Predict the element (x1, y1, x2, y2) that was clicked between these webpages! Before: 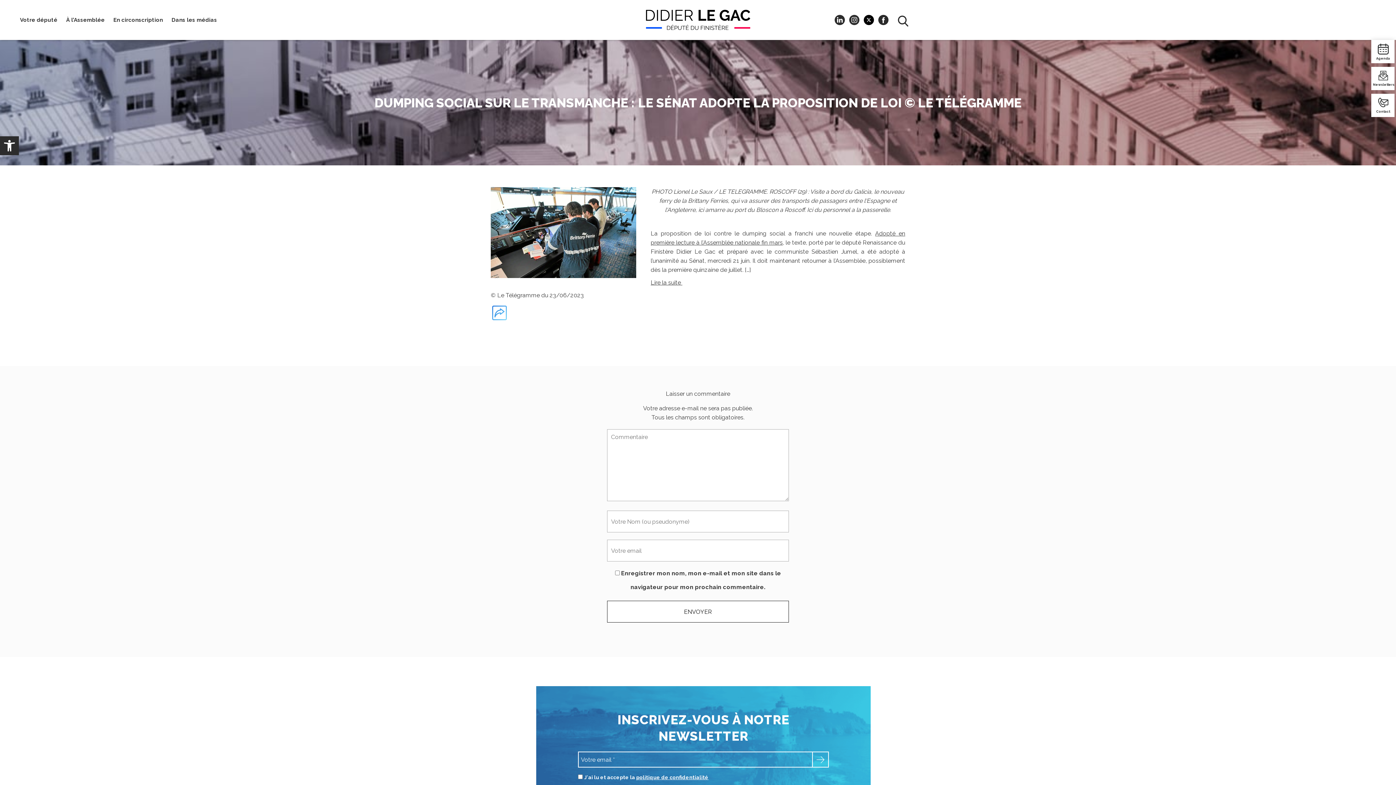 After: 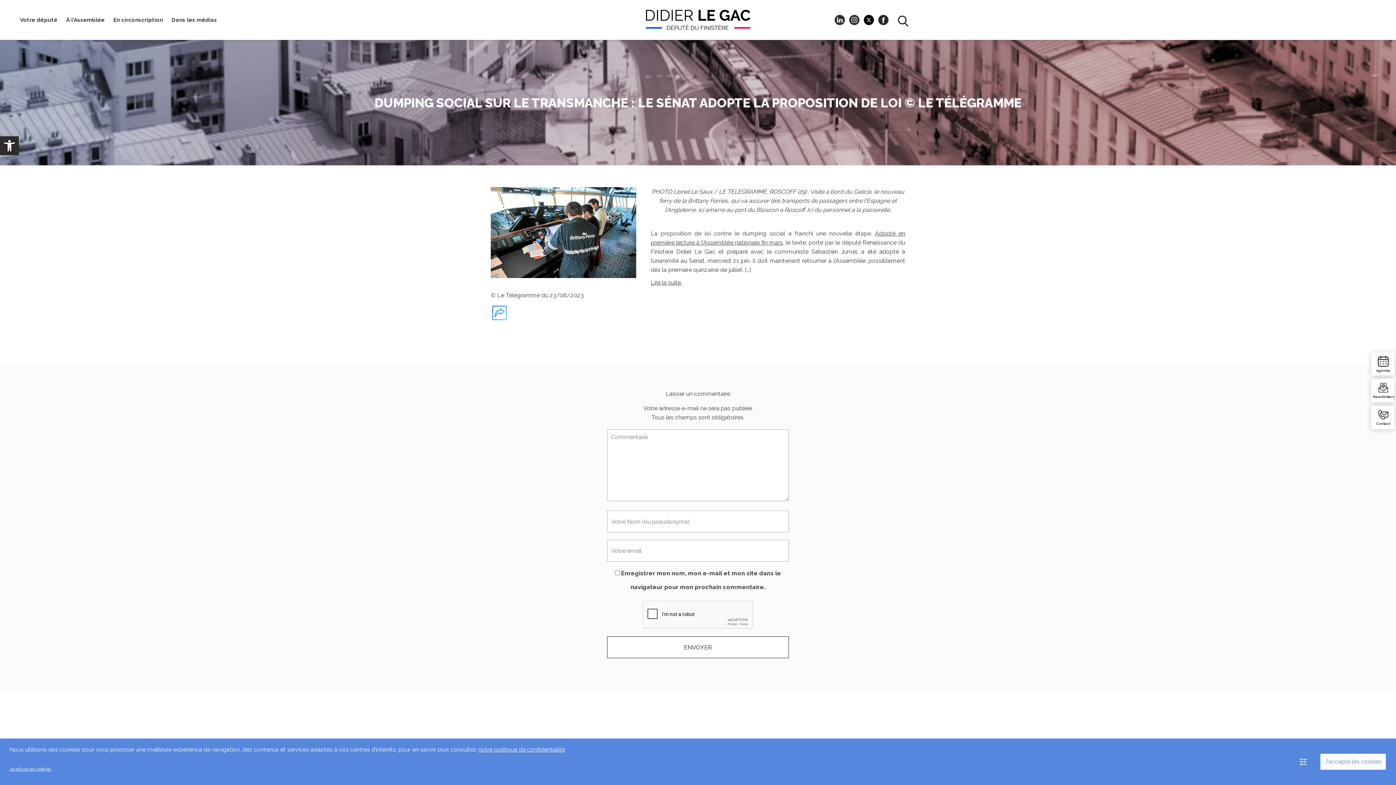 Action: bbox: (490, 187, 636, 278)